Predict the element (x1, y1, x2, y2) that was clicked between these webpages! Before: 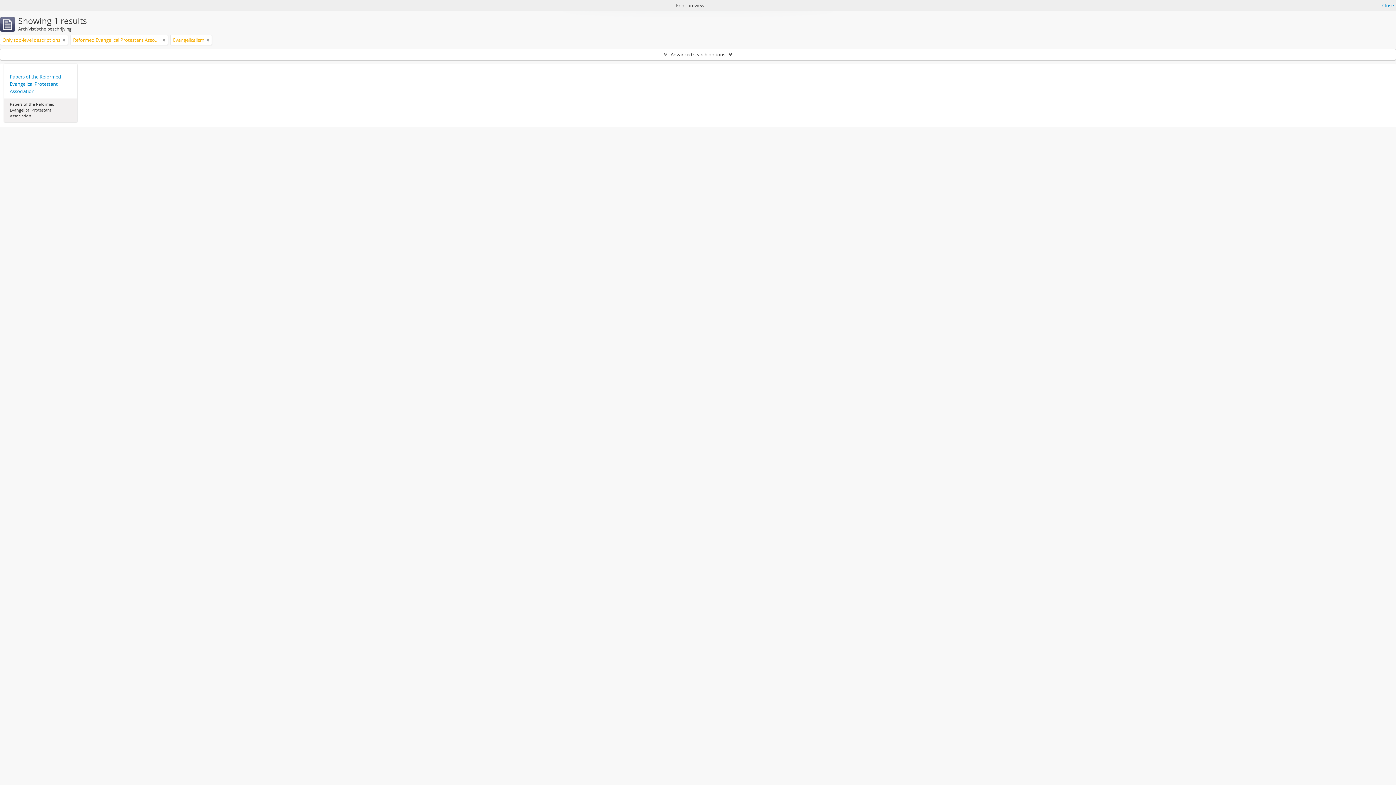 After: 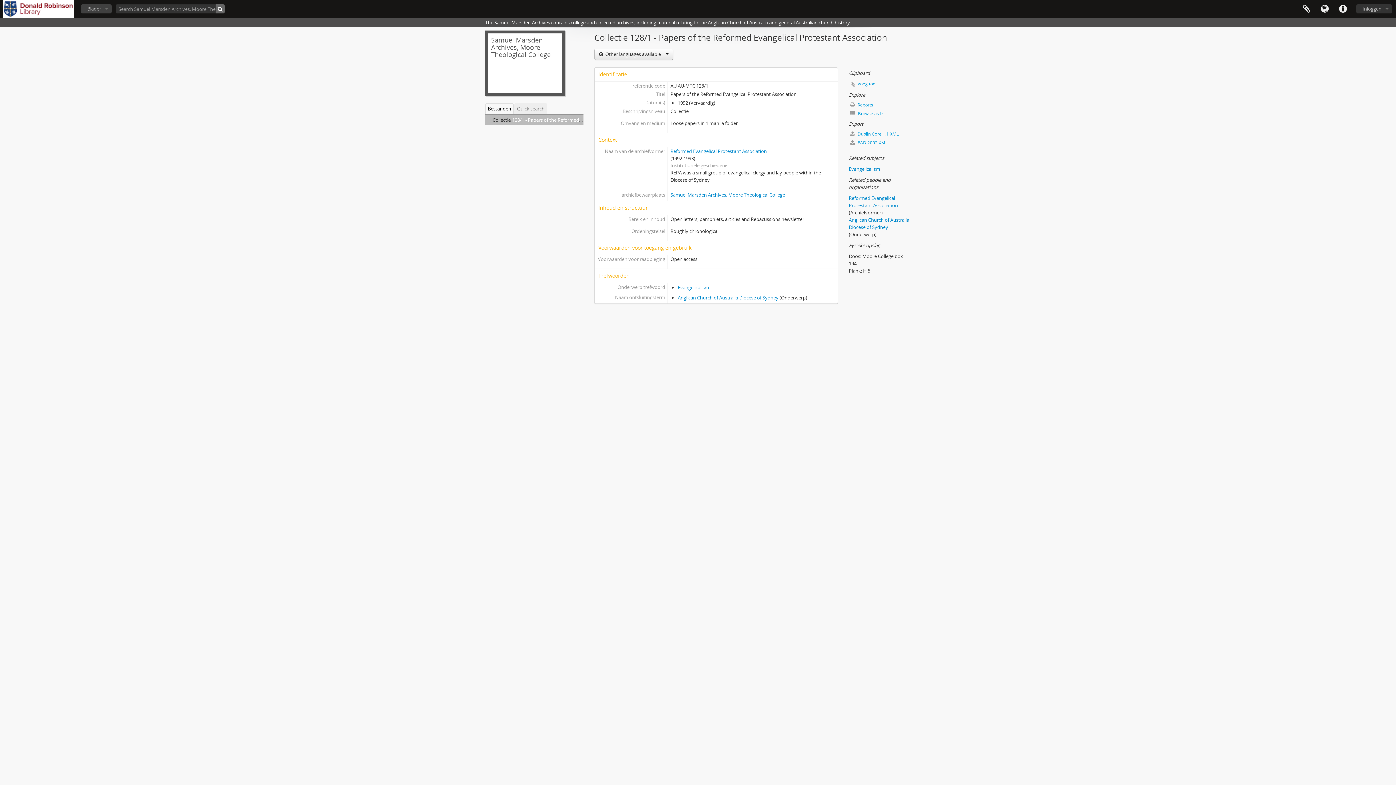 Action: bbox: (9, 73, 71, 94) label: Papers of the Reformed Evangelical Protestant Association